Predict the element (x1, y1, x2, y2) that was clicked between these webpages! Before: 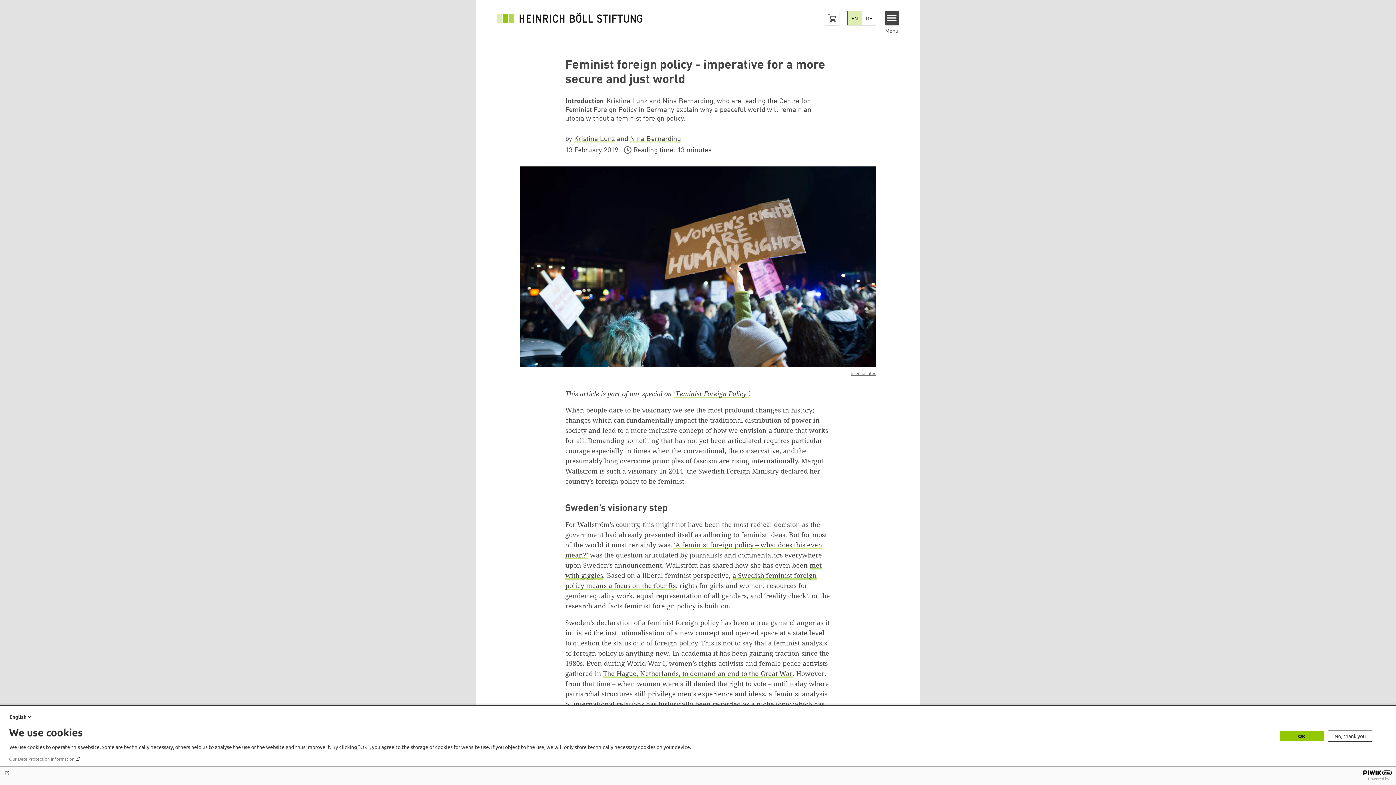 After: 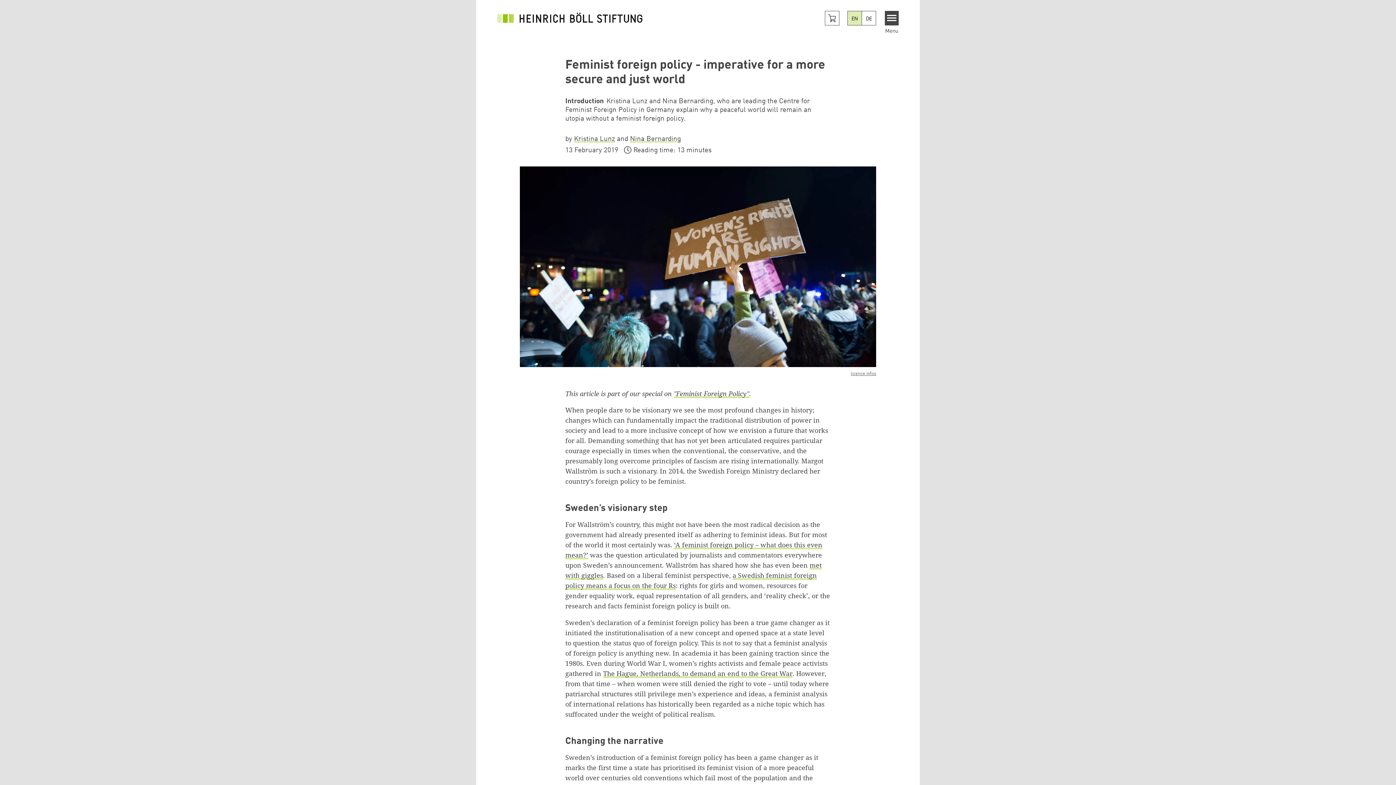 Action: bbox: (1328, 730, 1372, 742) label: No, thank you